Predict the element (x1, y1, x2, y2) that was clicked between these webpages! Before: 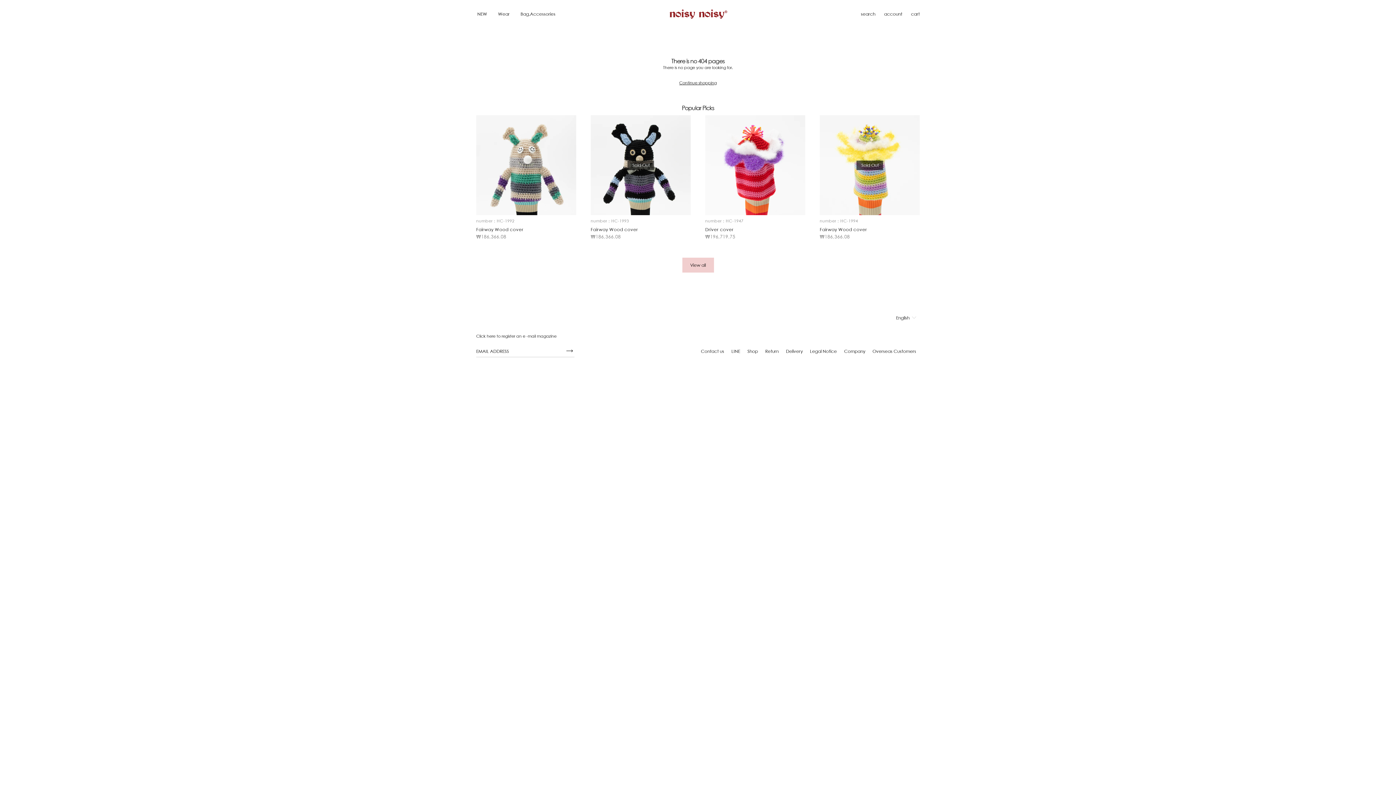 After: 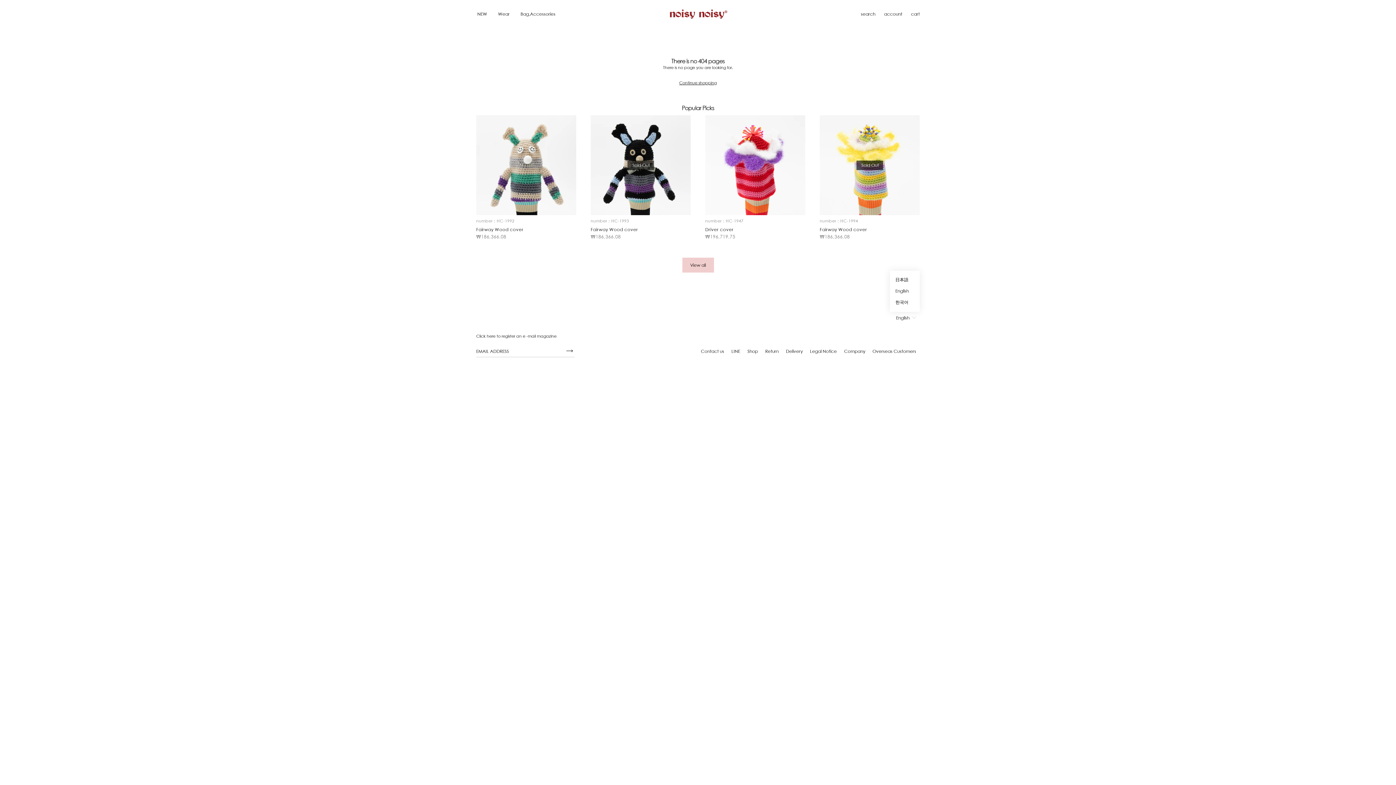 Action: label: English bbox: (896, 312, 920, 323)